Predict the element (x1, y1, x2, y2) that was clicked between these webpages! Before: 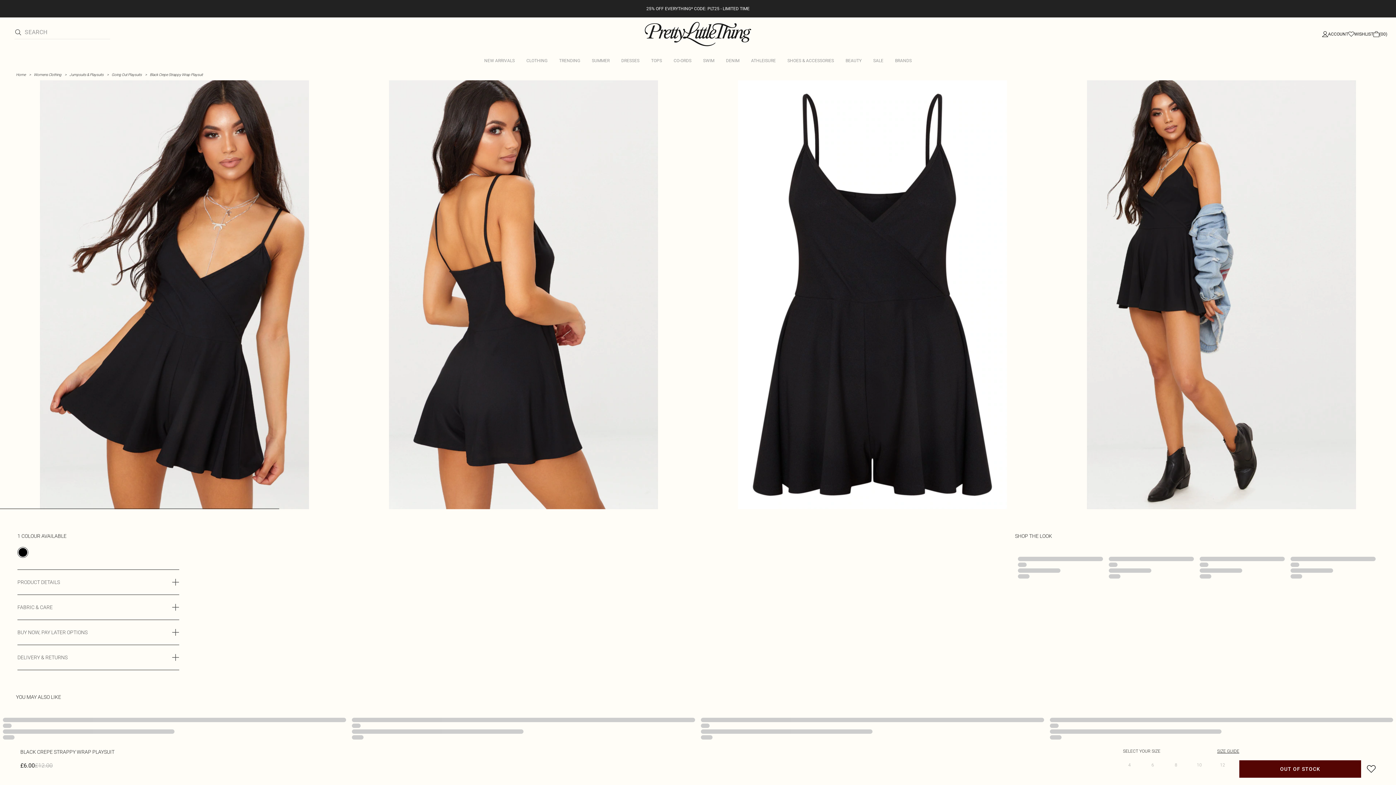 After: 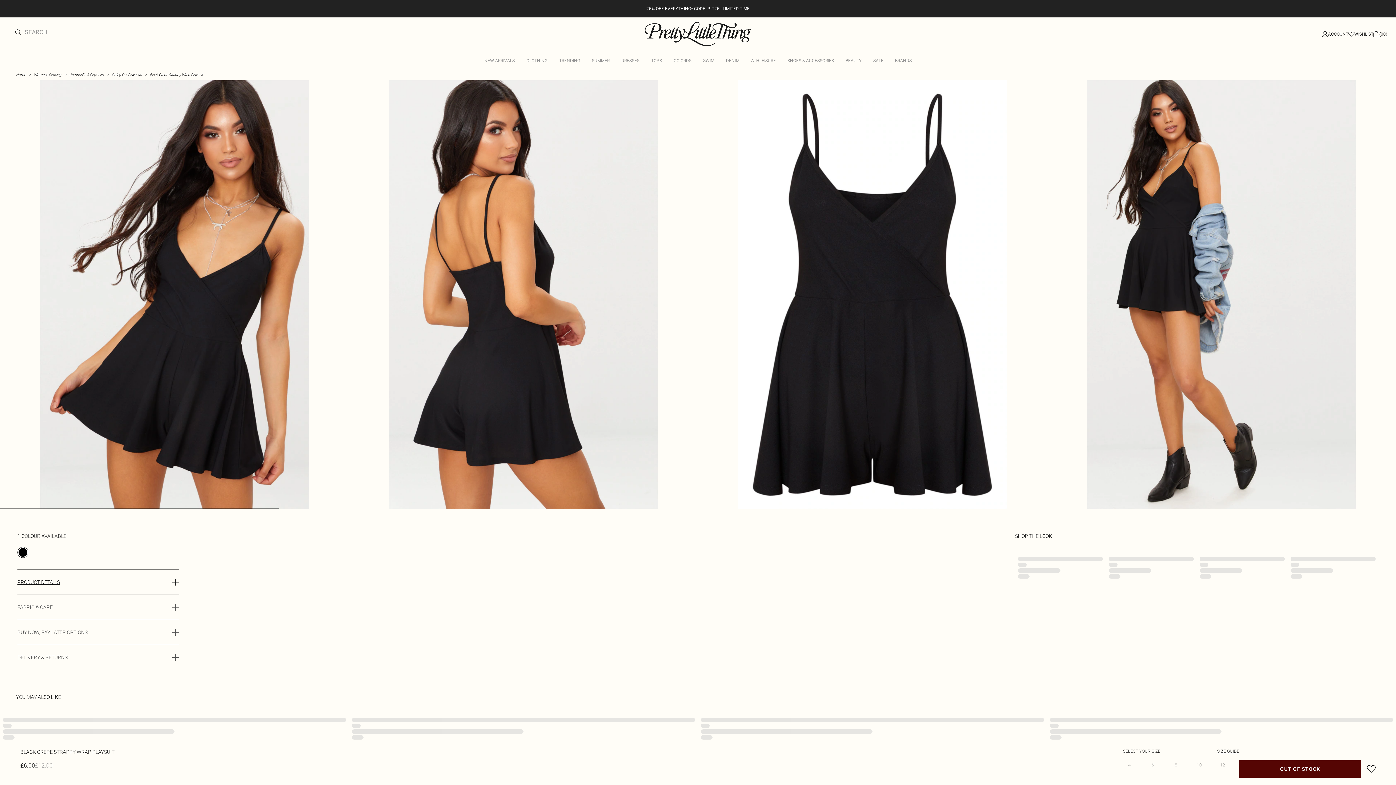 Action: bbox: (17, 570, 179, 594) label: PRODUCT DETAILS